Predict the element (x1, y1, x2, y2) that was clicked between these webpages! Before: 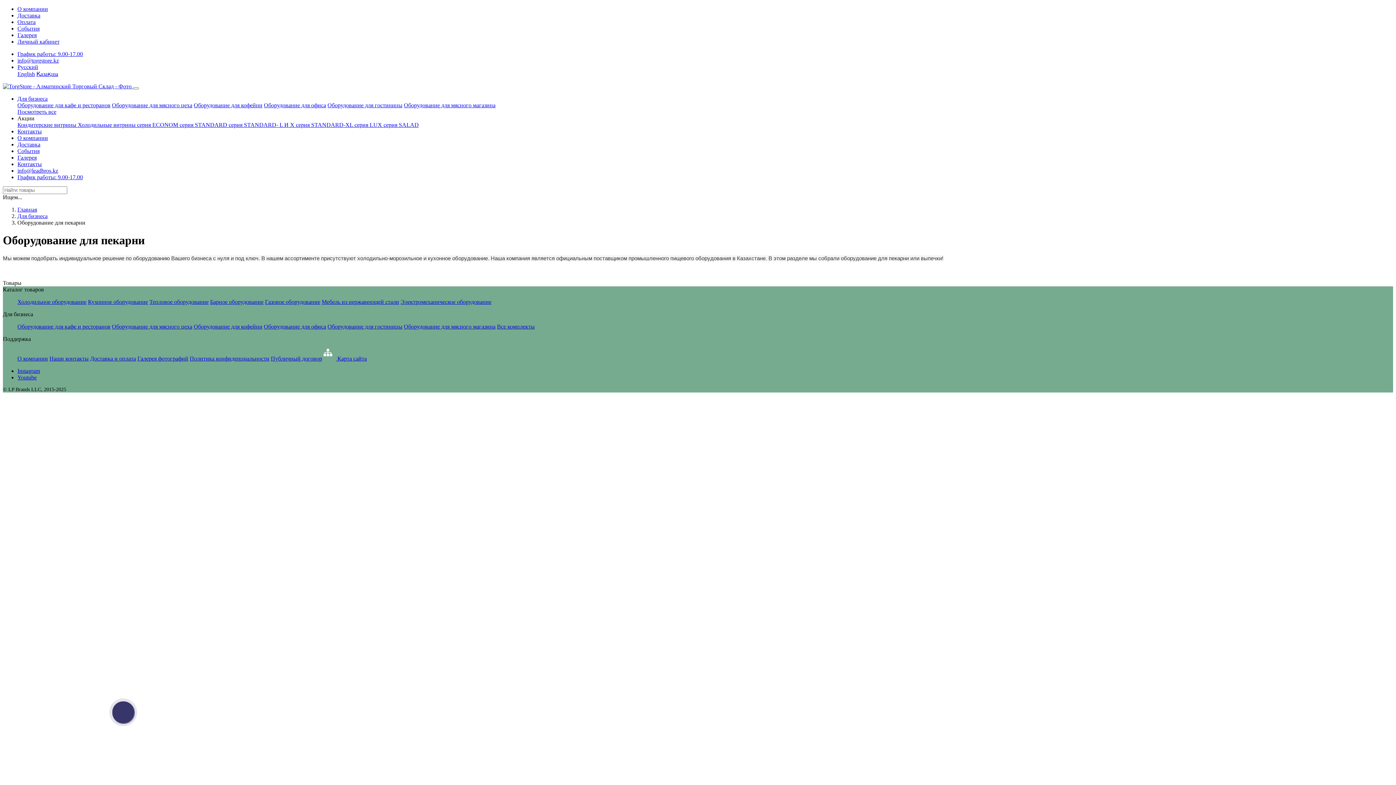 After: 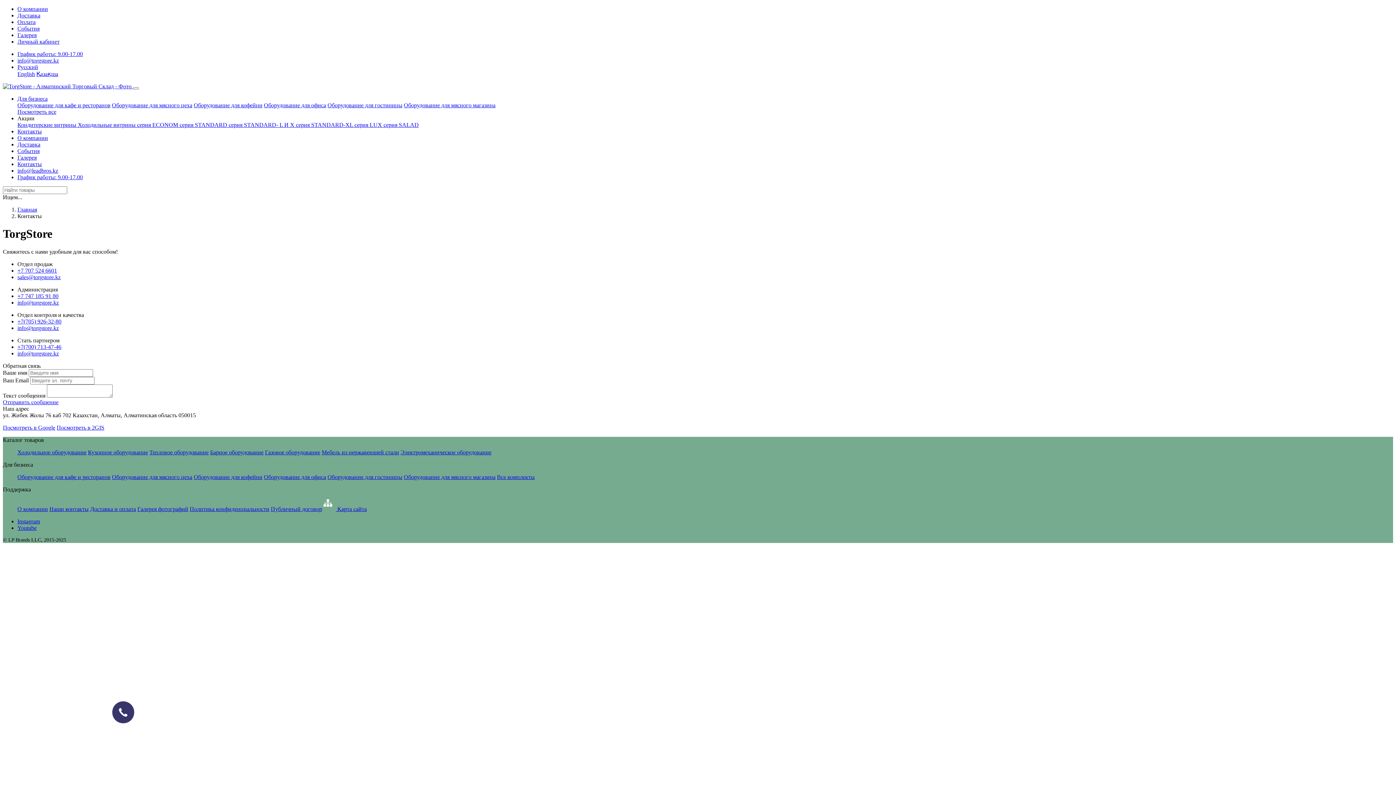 Action: label: Контакты bbox: (17, 128, 41, 134)